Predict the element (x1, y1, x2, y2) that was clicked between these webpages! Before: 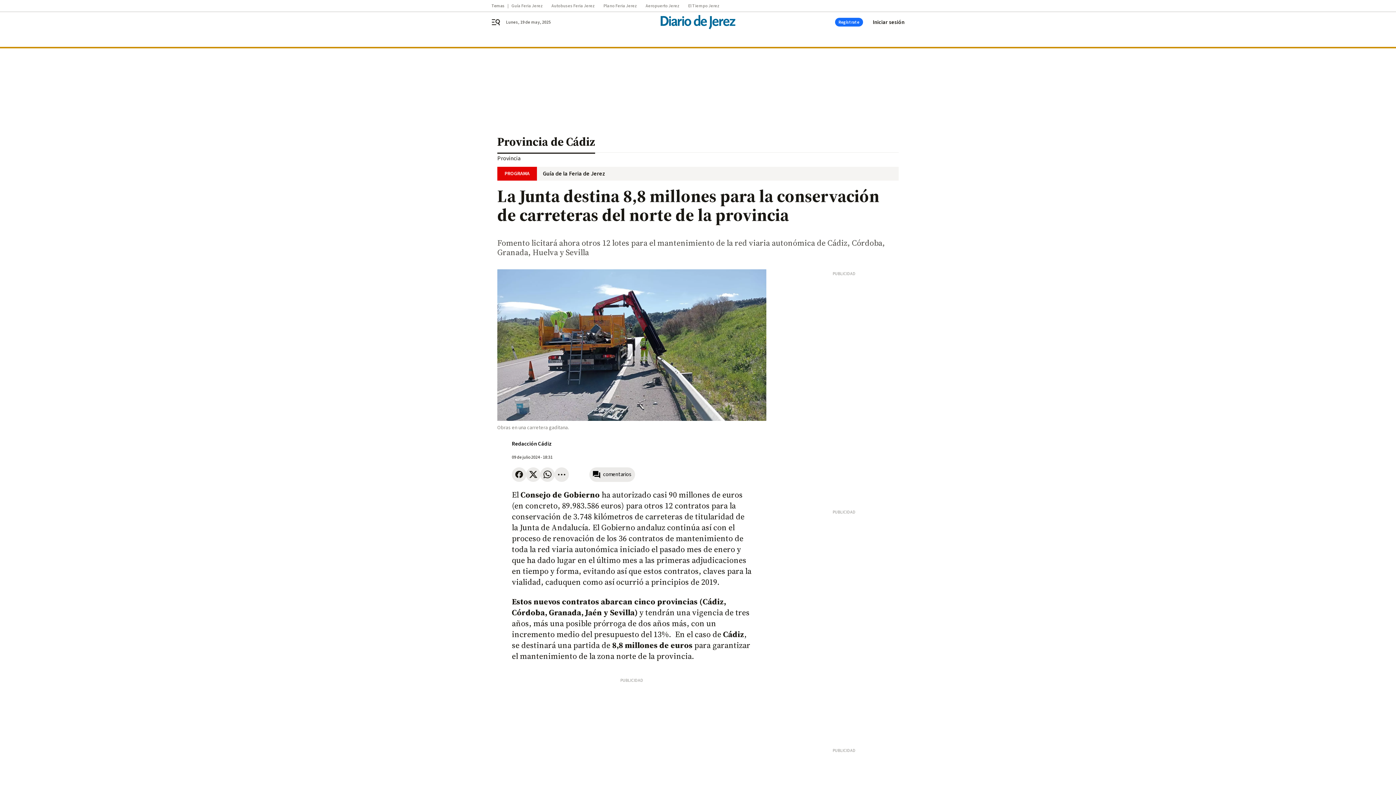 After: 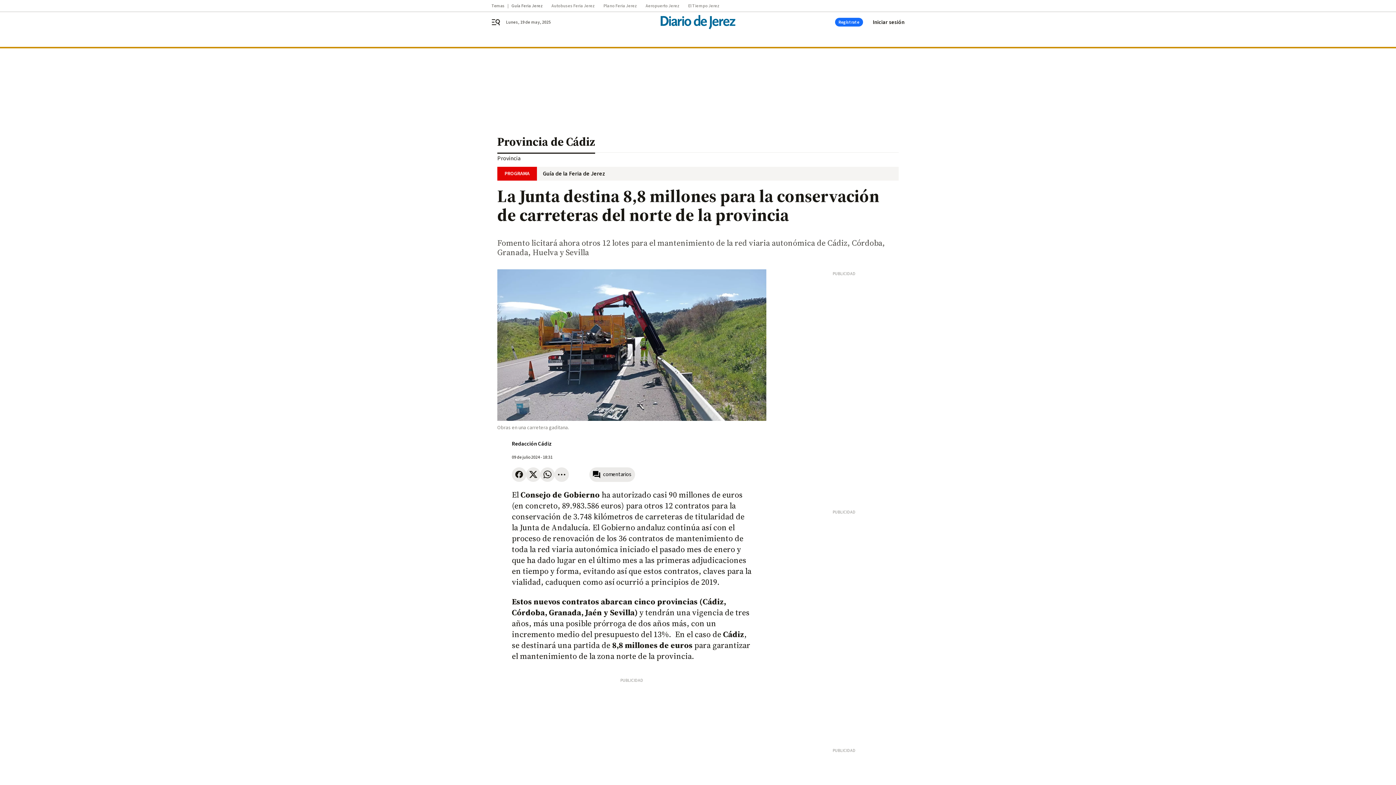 Action: bbox: (511, 3, 551, 8) label: Guía Feria Jerez